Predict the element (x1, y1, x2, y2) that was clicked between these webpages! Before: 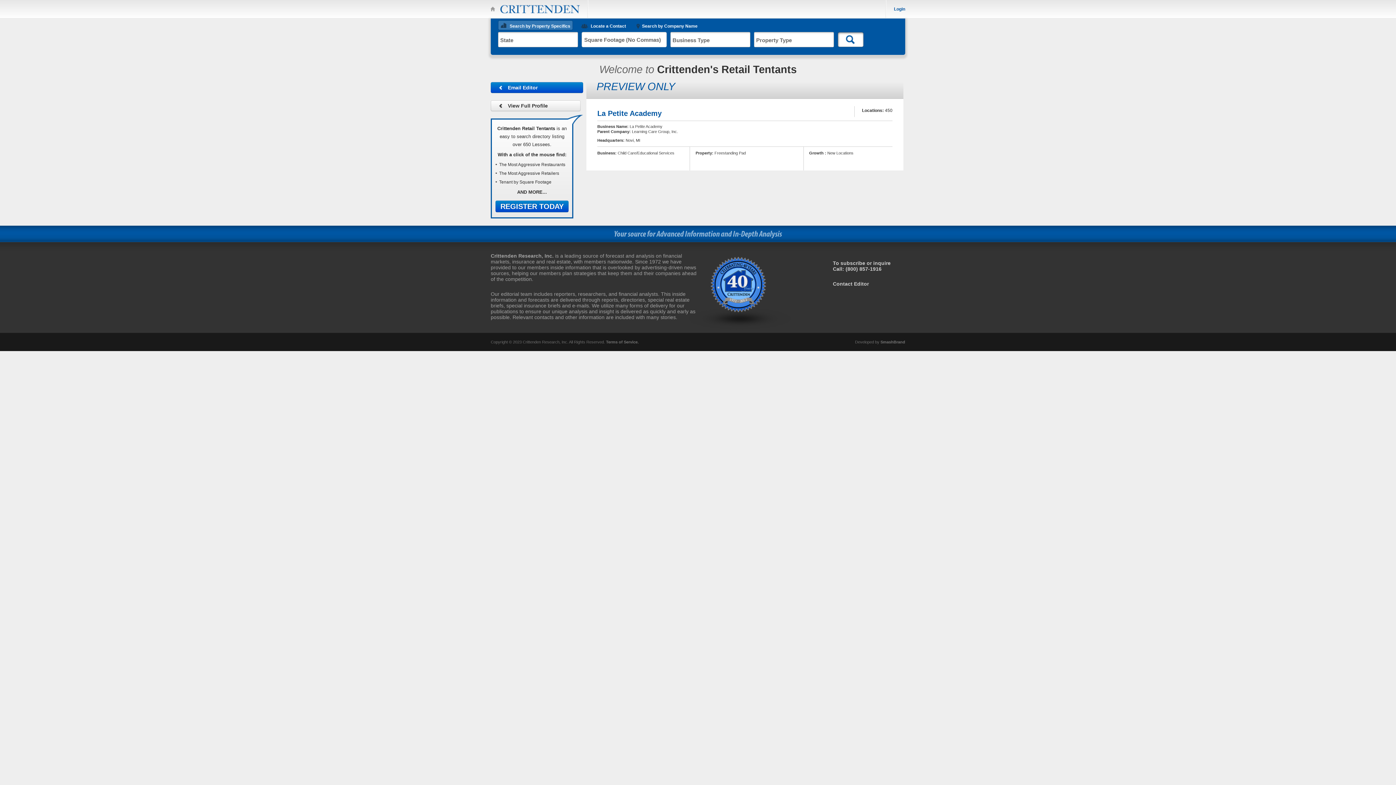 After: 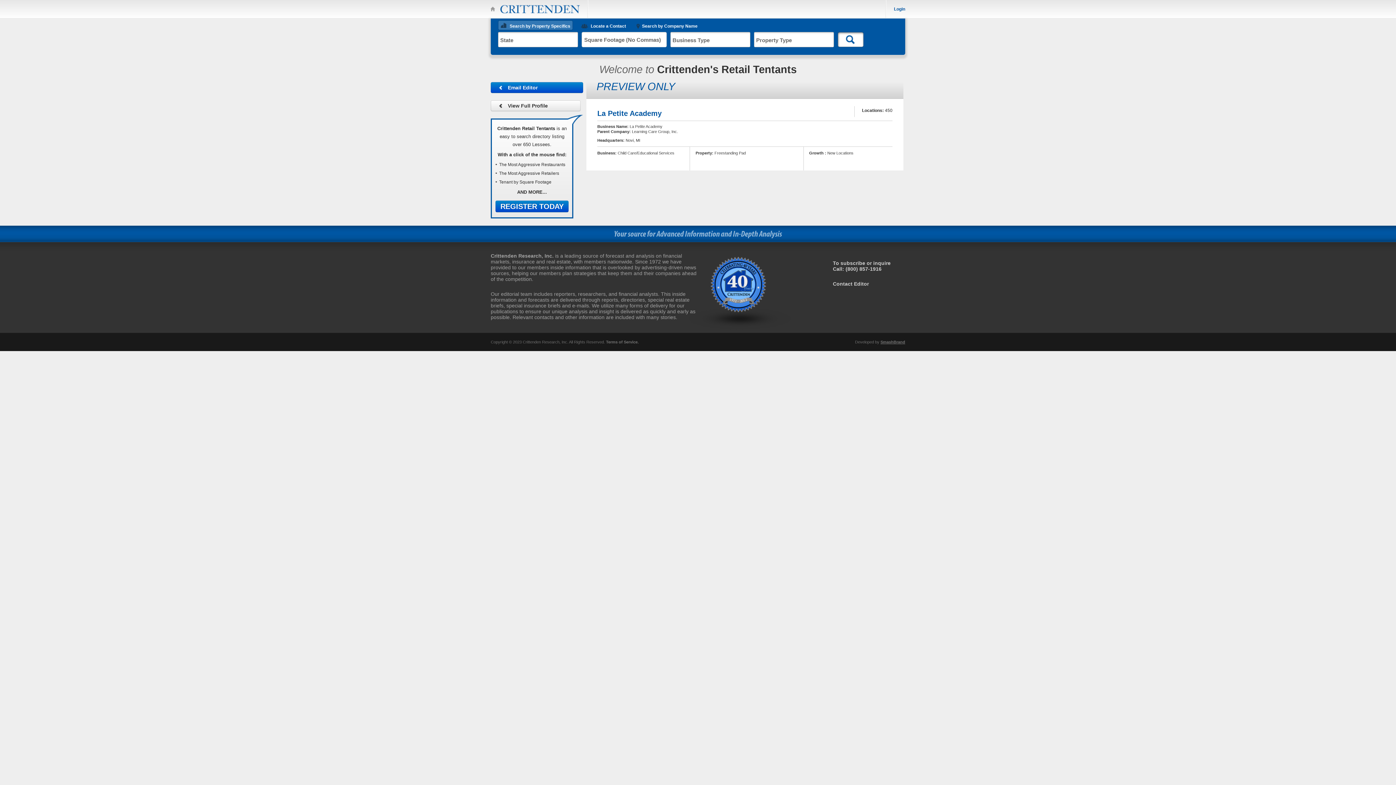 Action: label: SmashBrand bbox: (880, 334, 905, 344)